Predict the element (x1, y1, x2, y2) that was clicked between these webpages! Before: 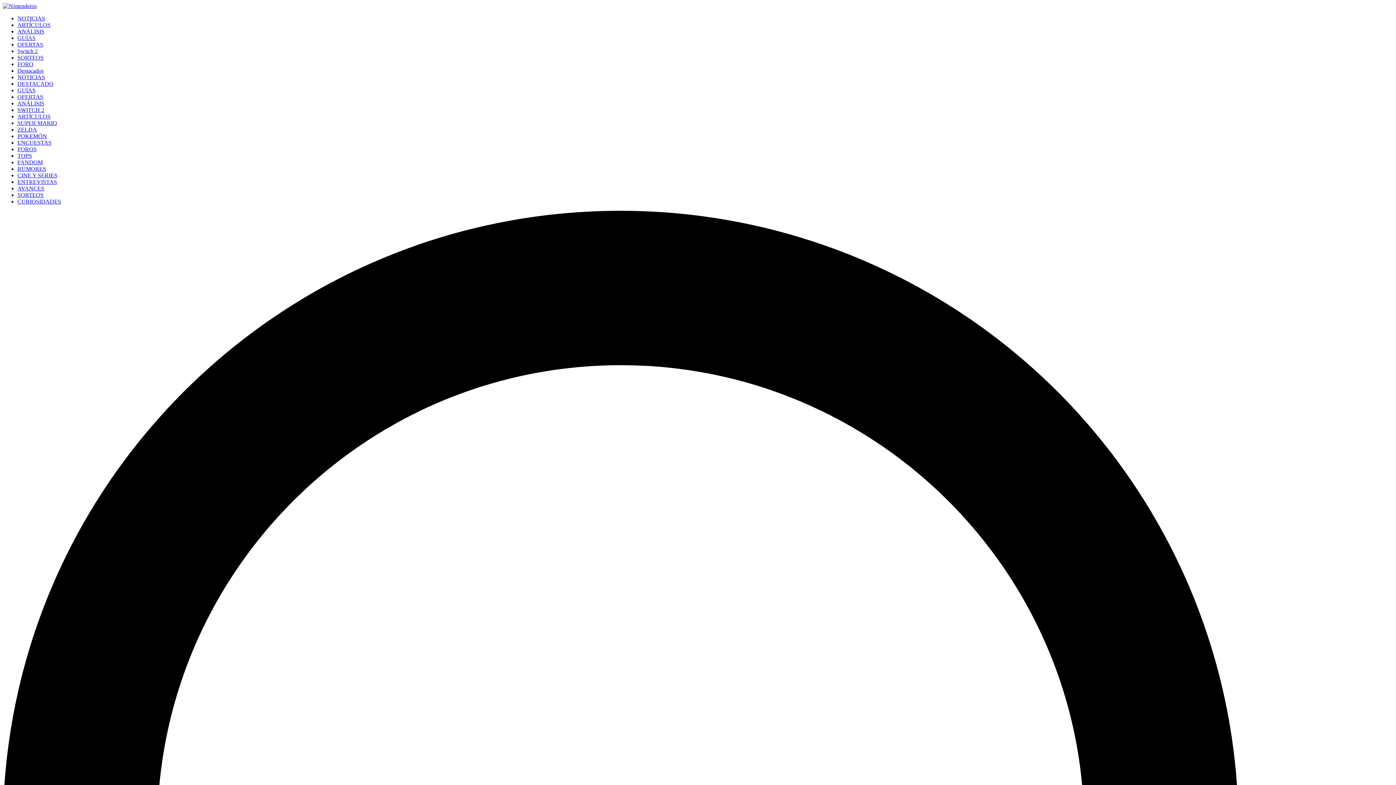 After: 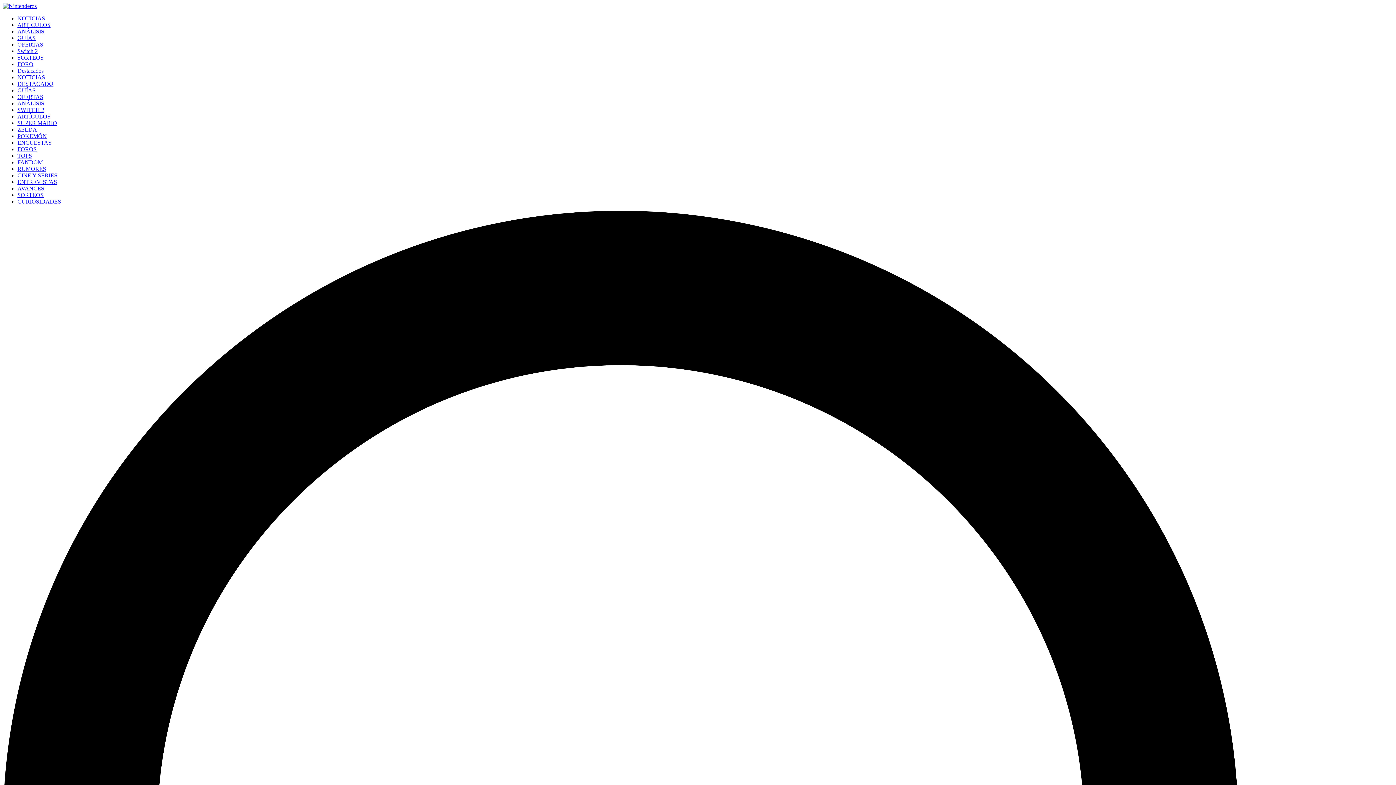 Action: label: FANDOM bbox: (17, 159, 42, 165)